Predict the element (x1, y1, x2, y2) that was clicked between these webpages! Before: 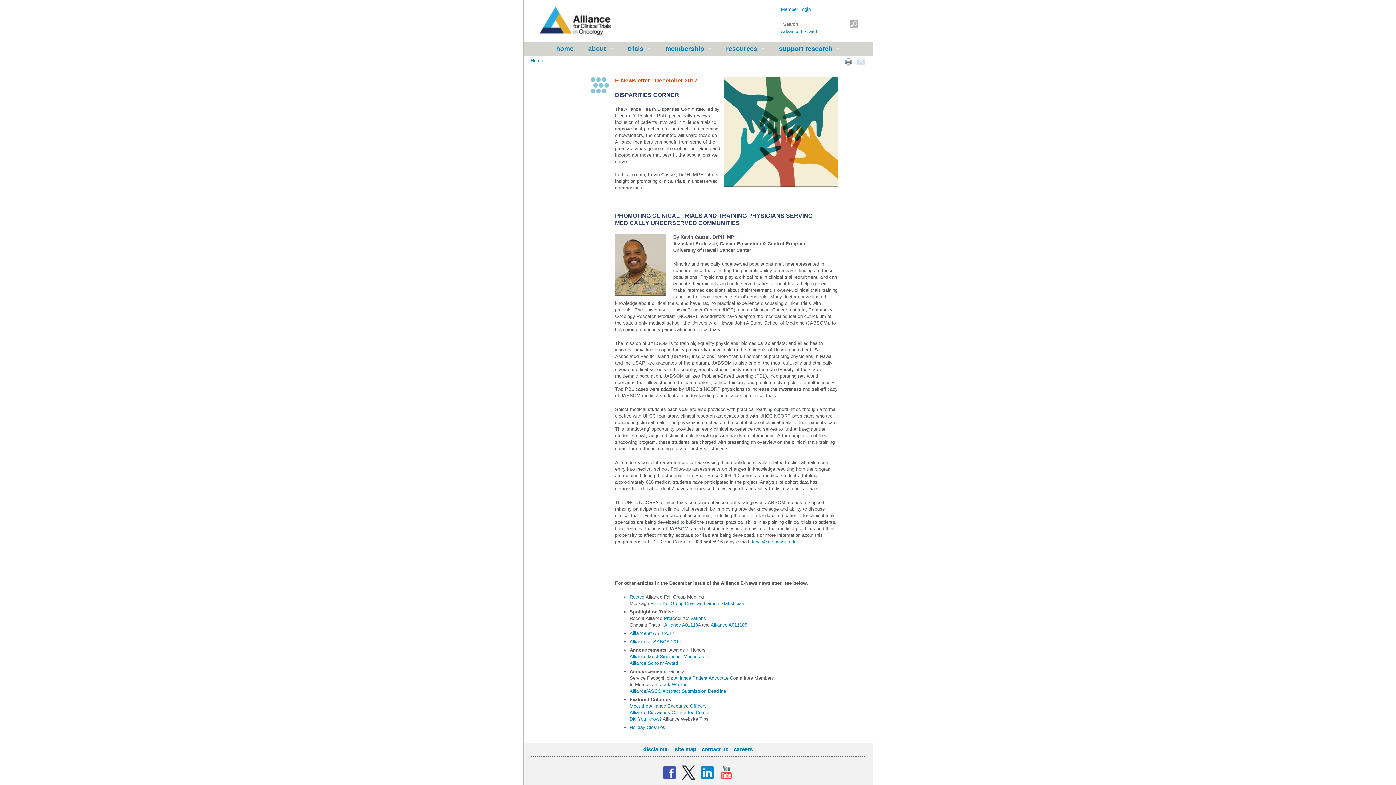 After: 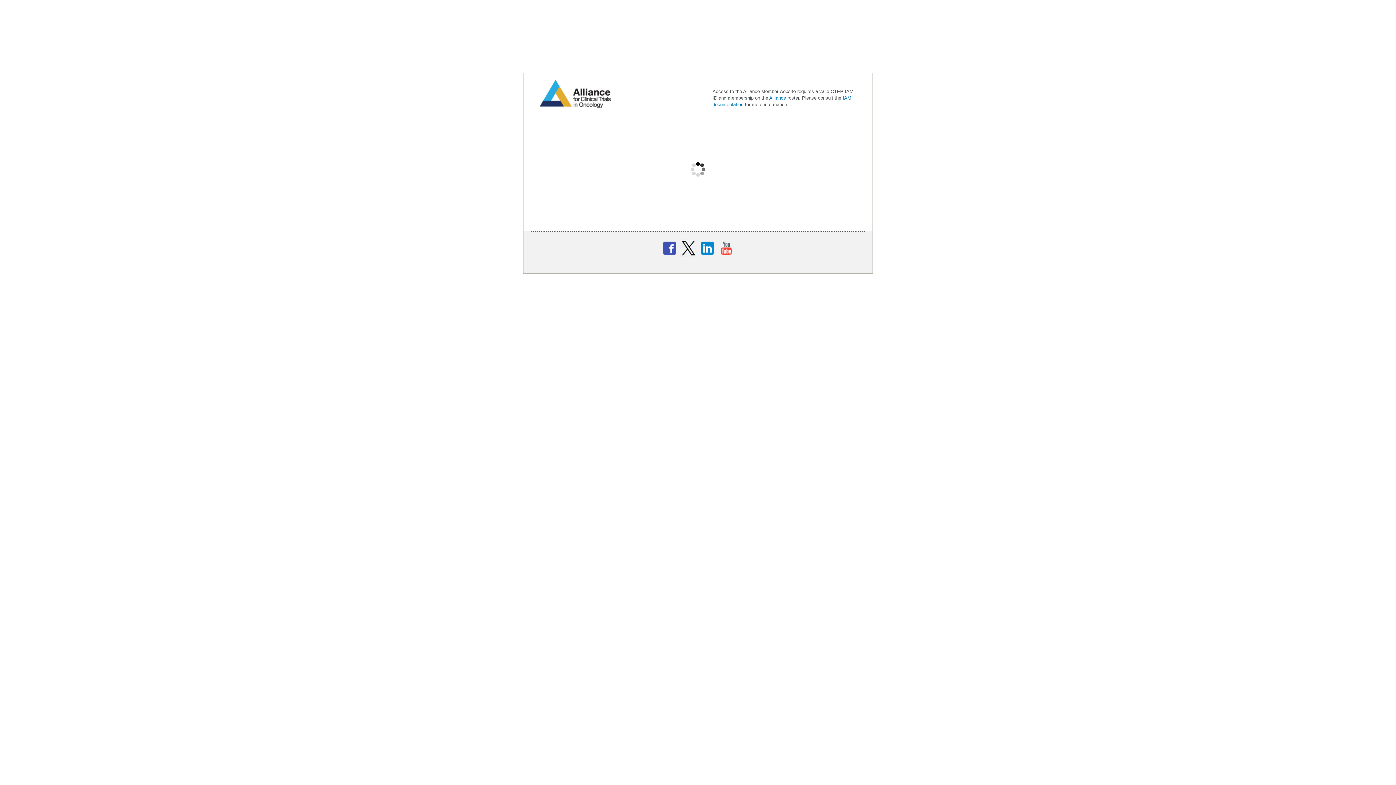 Action: bbox: (781, 6, 810, 12) label: Member Login